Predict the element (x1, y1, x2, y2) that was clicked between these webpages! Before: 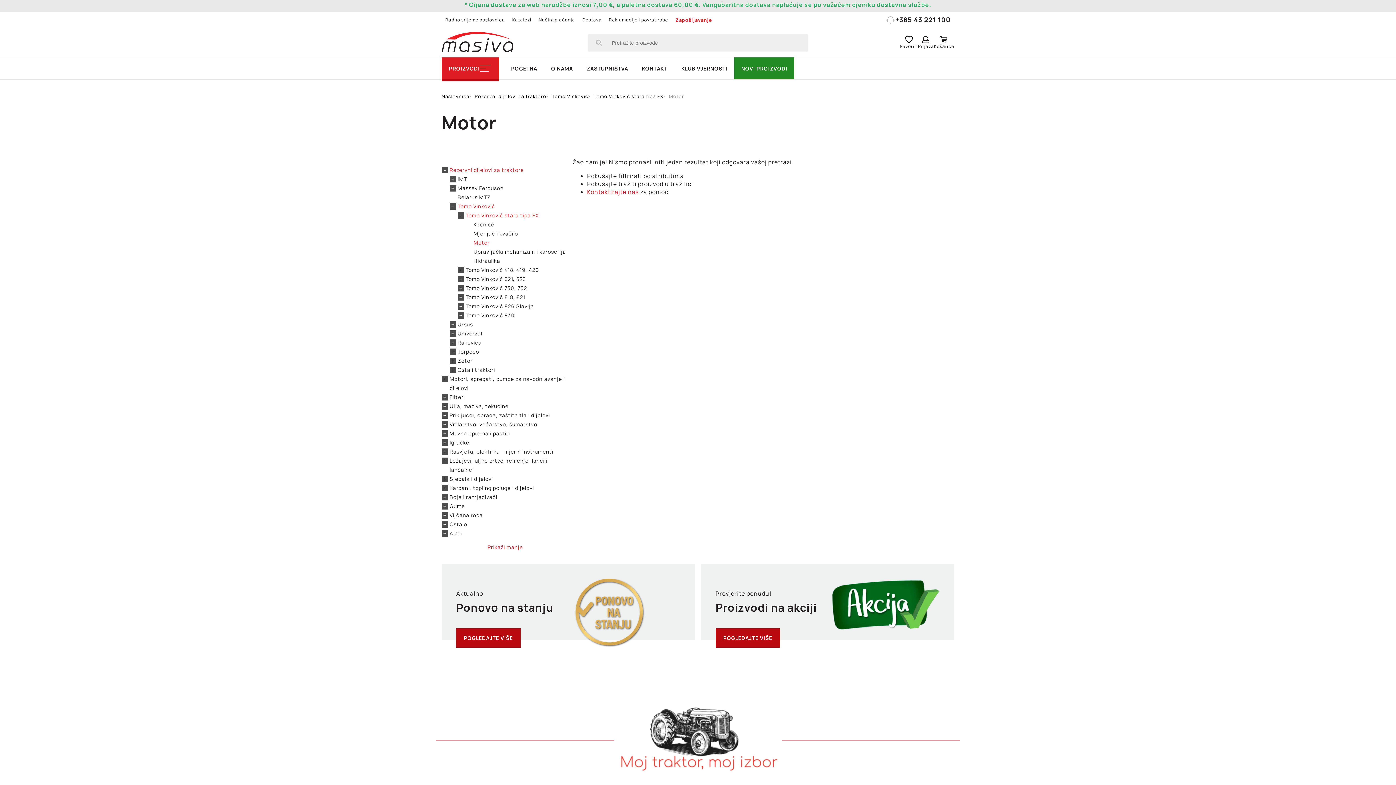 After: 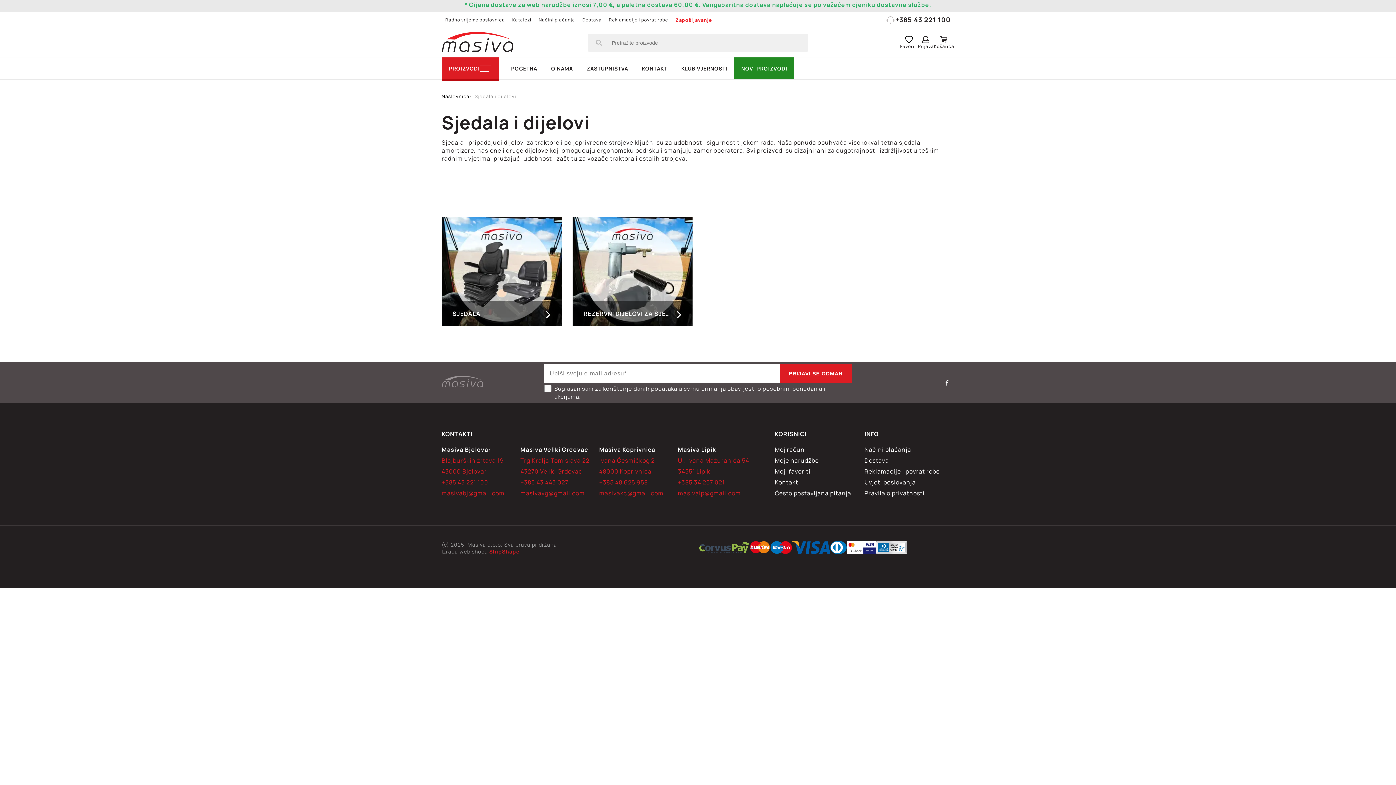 Action: bbox: (449, 474, 493, 483) label: Sjedala i dijelovi